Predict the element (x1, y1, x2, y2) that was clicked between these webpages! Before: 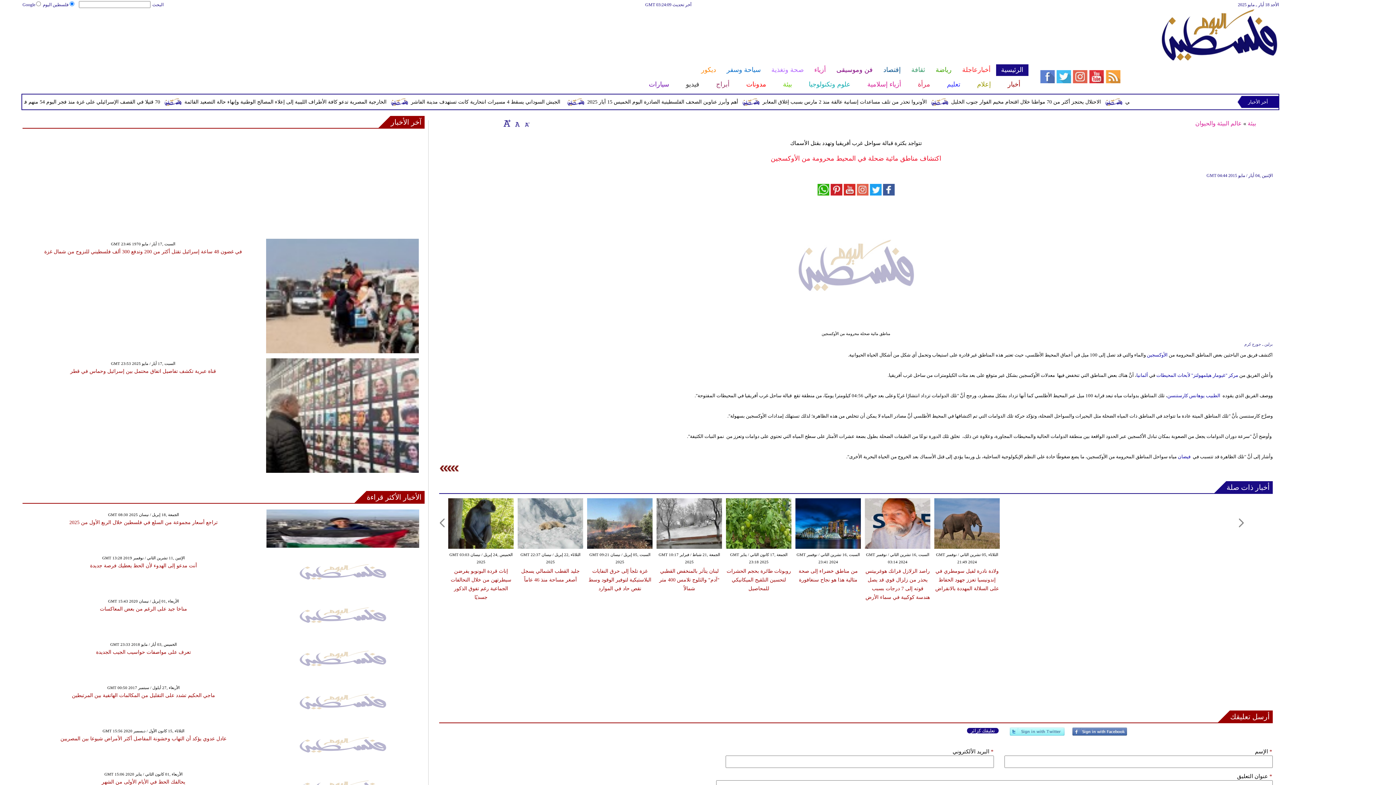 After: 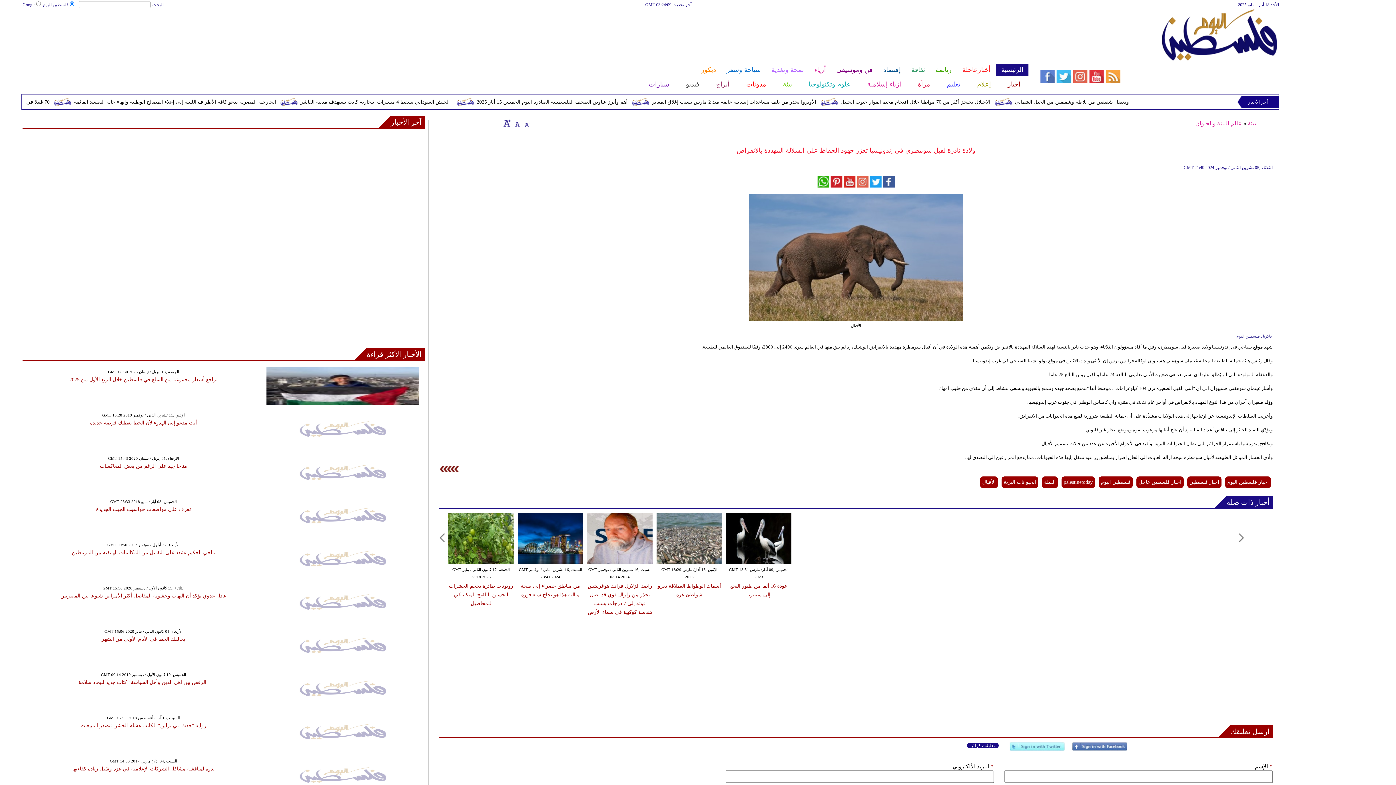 Action: bbox: (935, 568, 999, 591) label: ولادة نادرة لفيل سومطري في إندونيسيا تعزز جهود الحفاظ على السلالة المهددة بالانقراض